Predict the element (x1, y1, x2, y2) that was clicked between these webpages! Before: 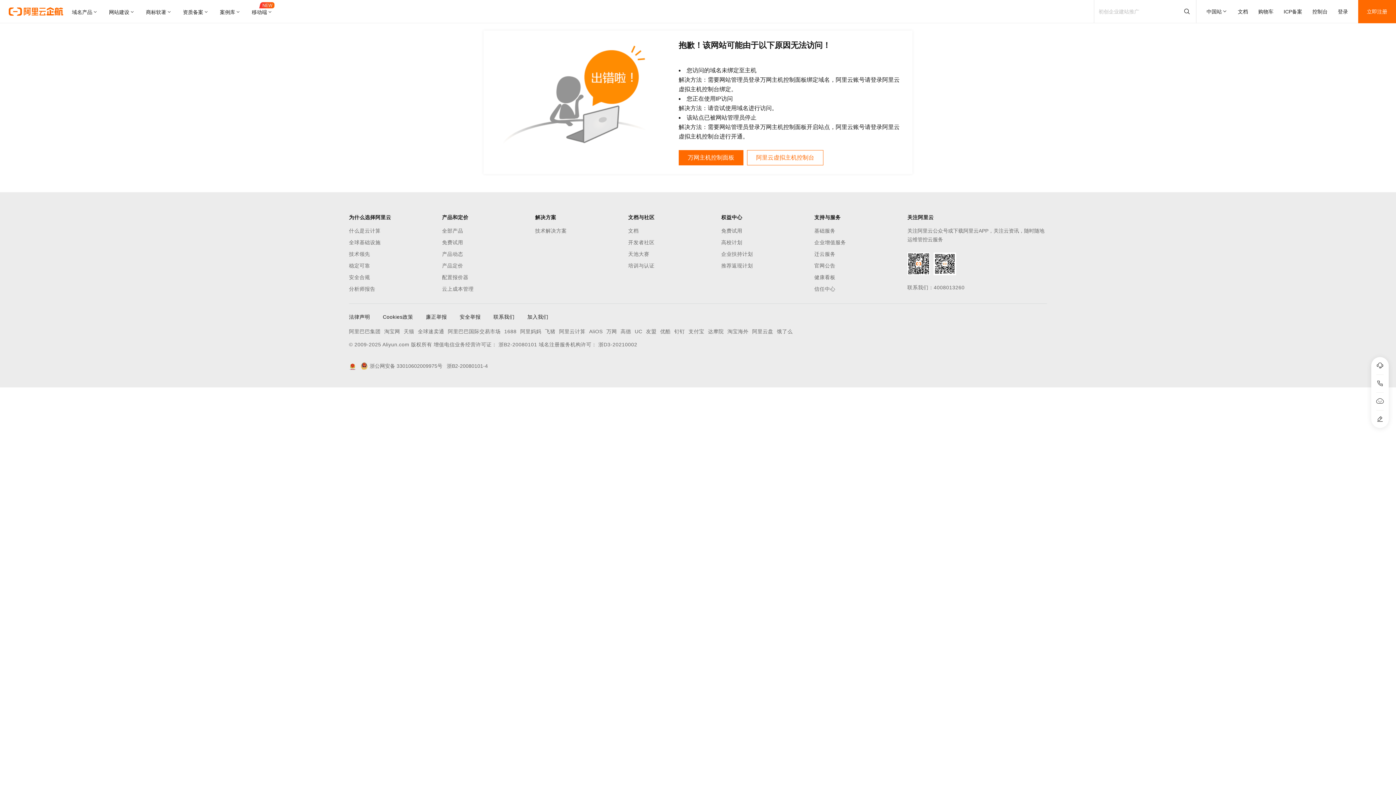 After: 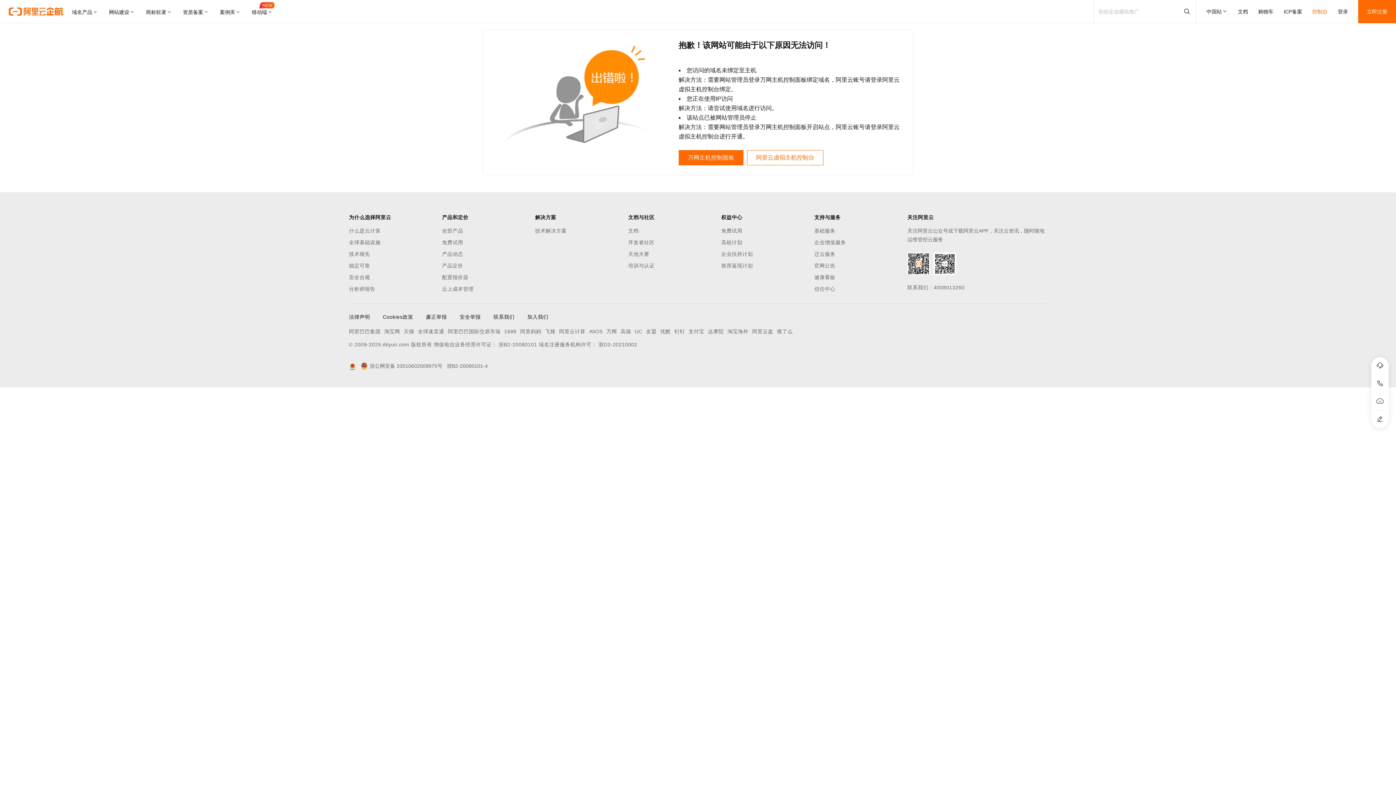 Action: bbox: (1312, 0, 1328, 23) label: 控制台